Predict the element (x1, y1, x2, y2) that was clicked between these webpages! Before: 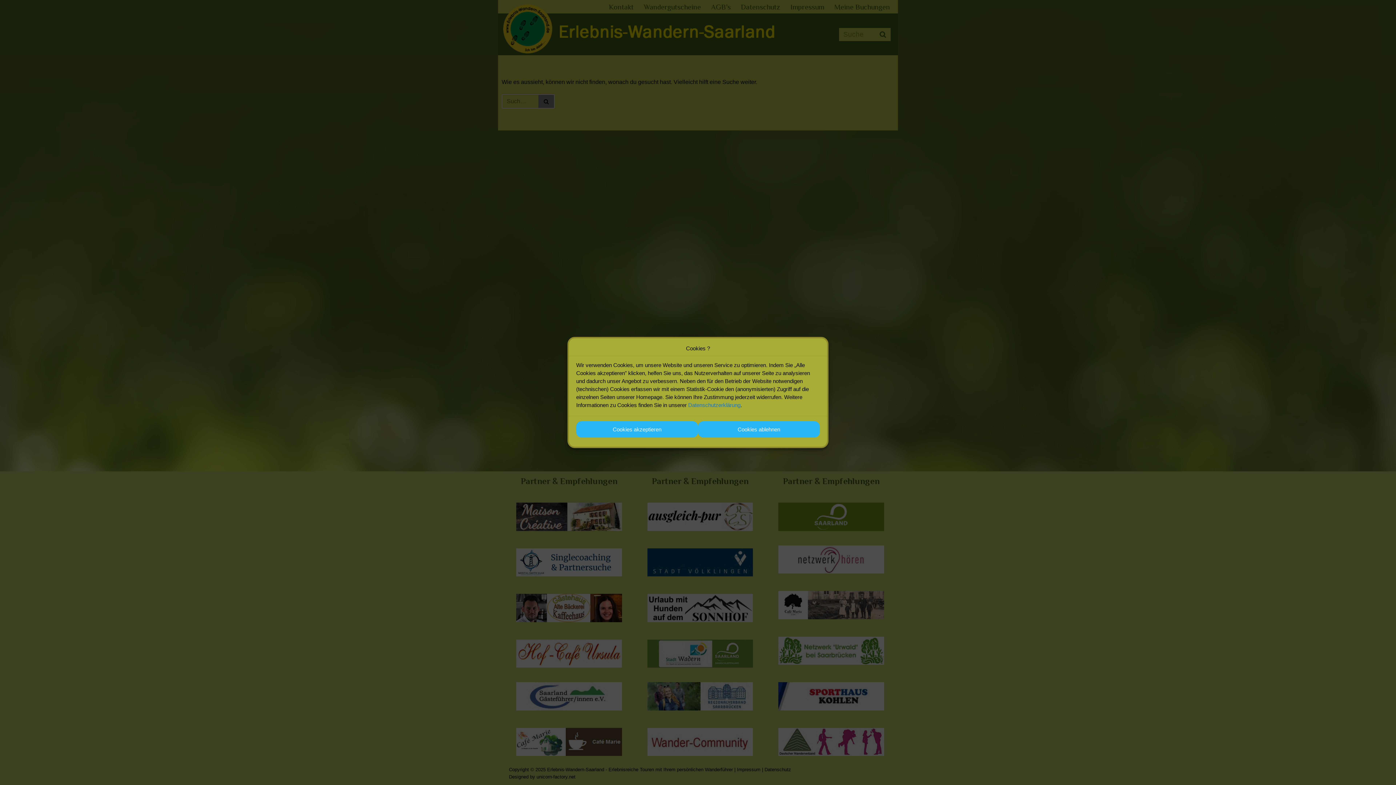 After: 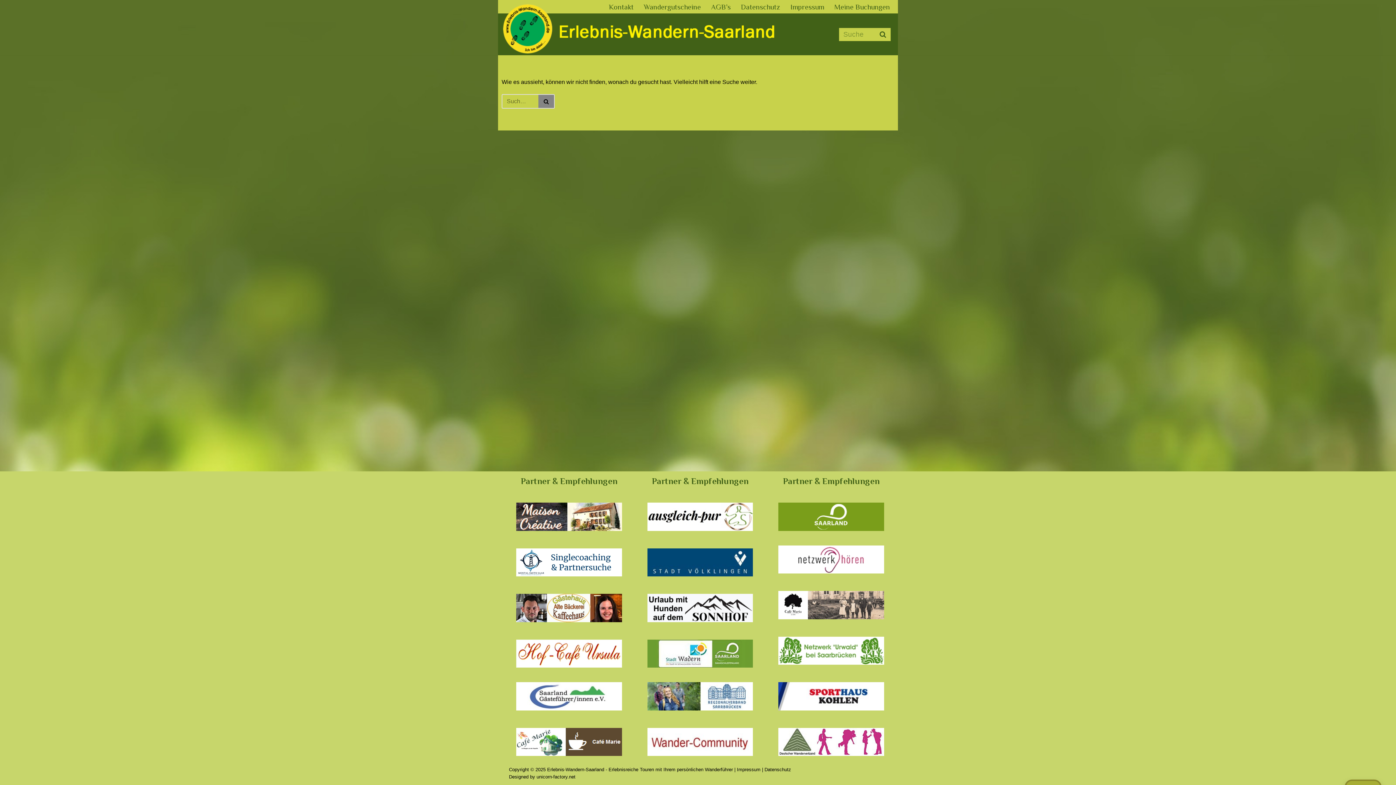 Action: bbox: (698, 421, 820, 437) label: Cookies ablehnen